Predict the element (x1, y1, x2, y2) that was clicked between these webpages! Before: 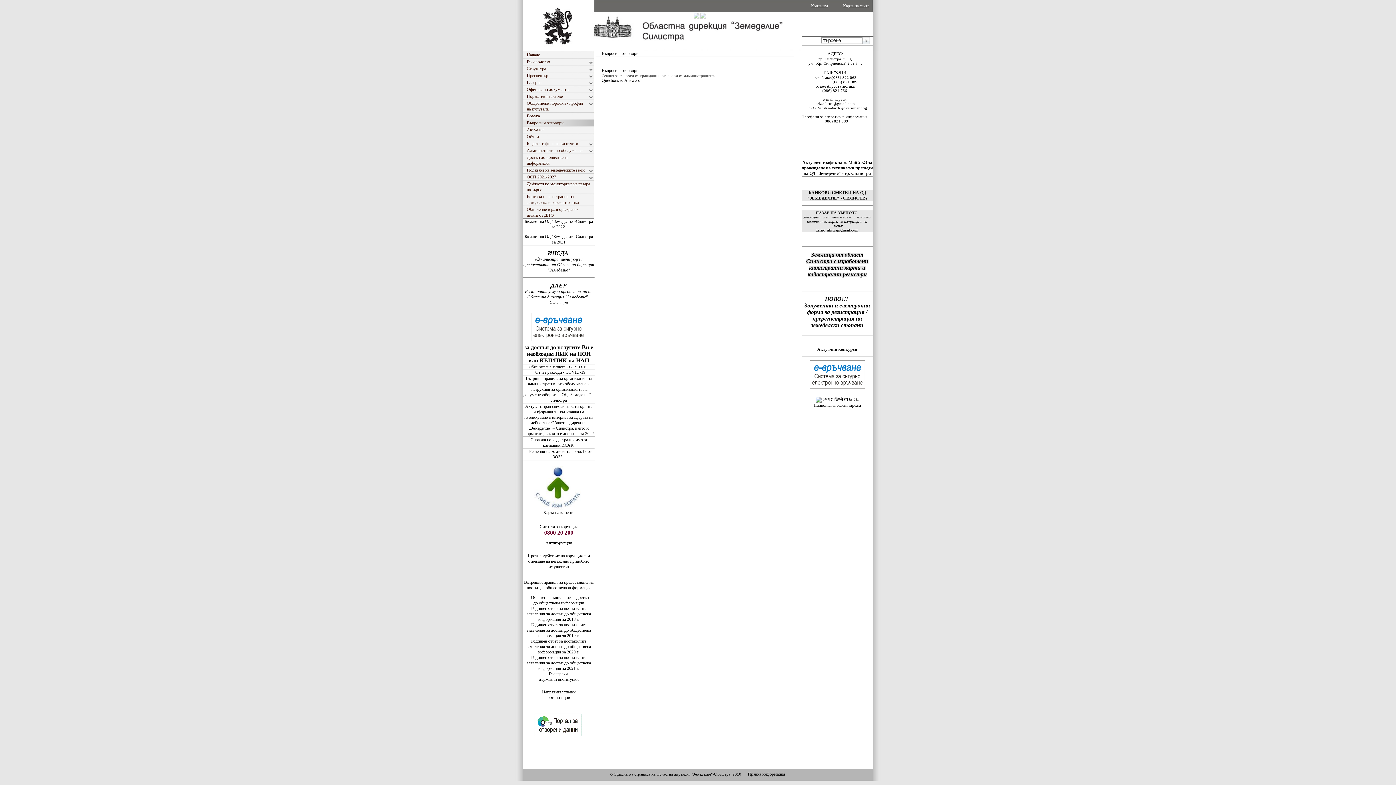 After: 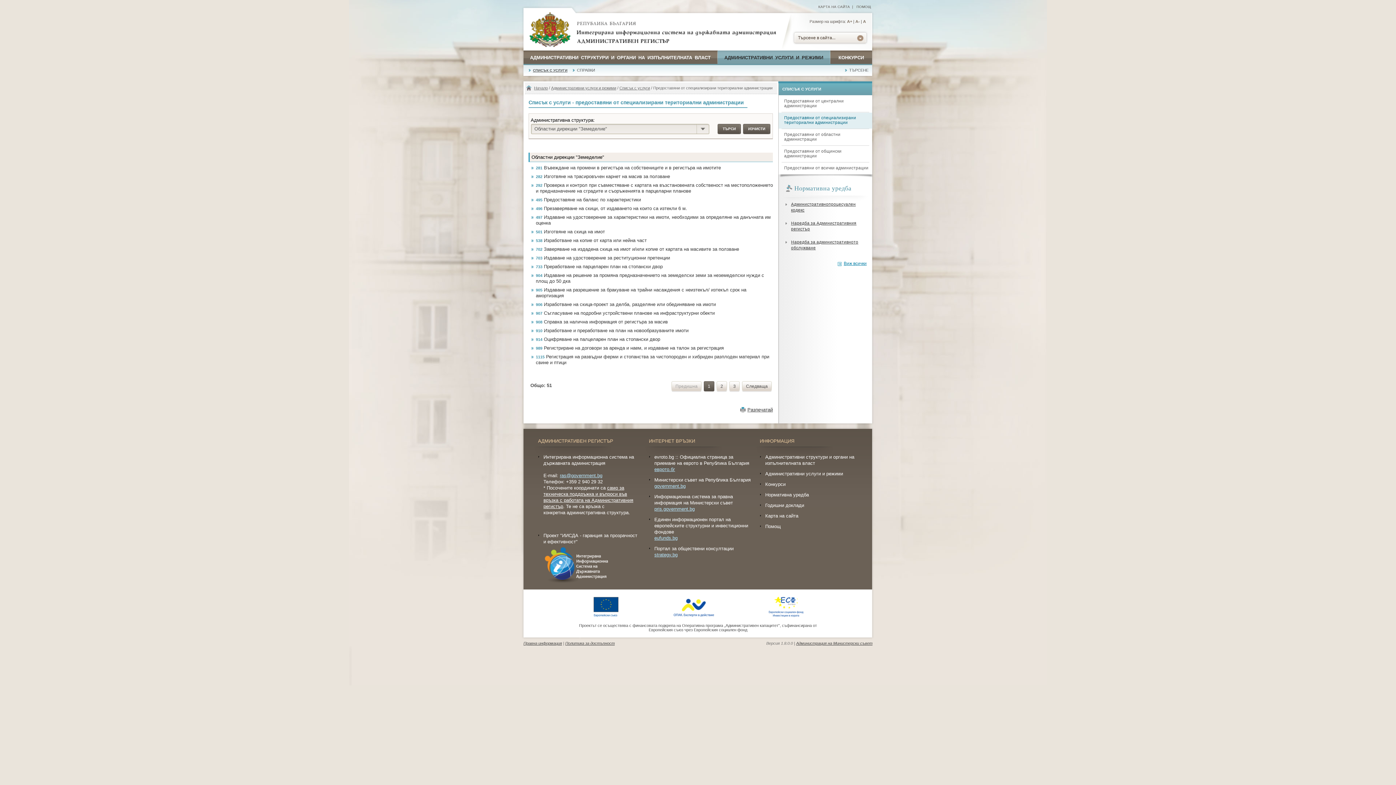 Action: bbox: (523, 256, 594, 272) label: Административни услуги предоставяни от Областна дирекция "Земеделие"